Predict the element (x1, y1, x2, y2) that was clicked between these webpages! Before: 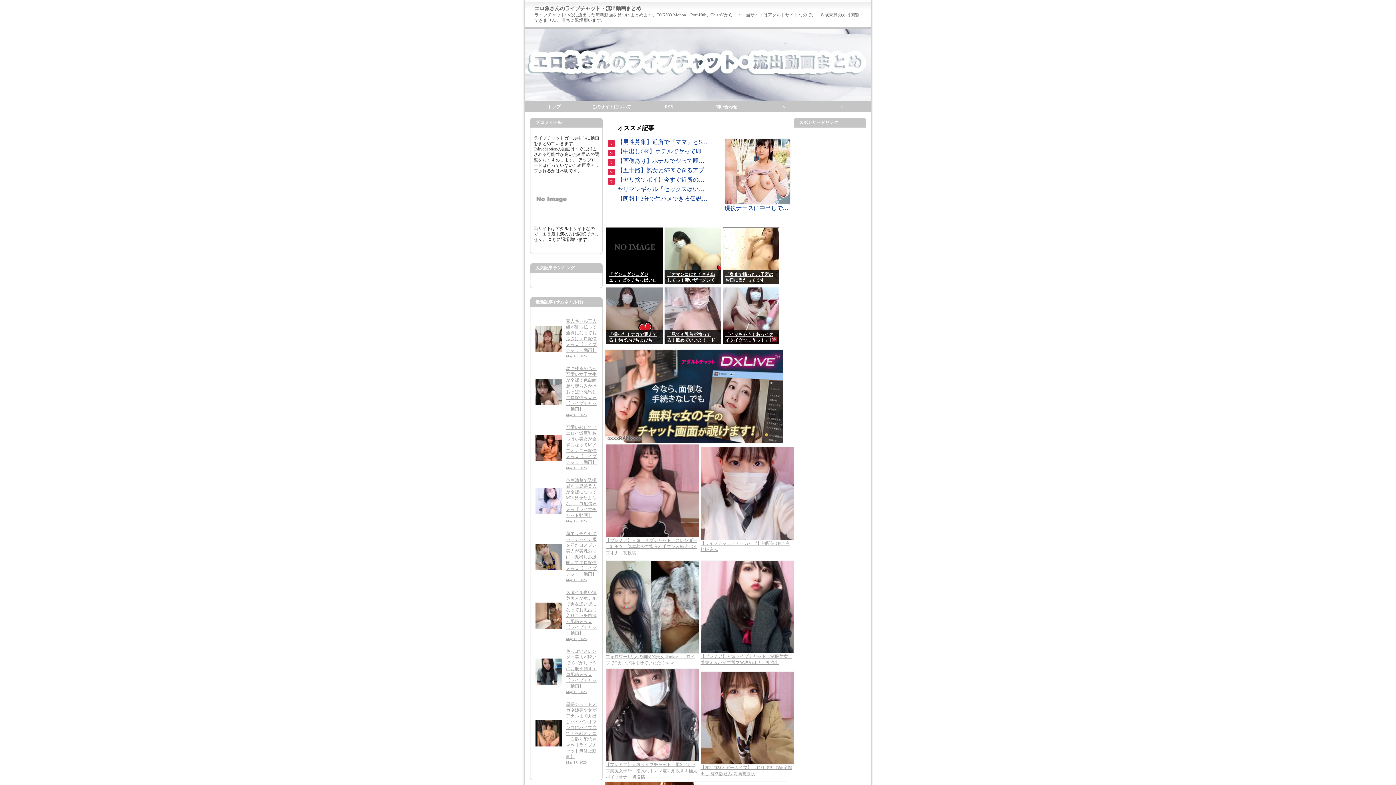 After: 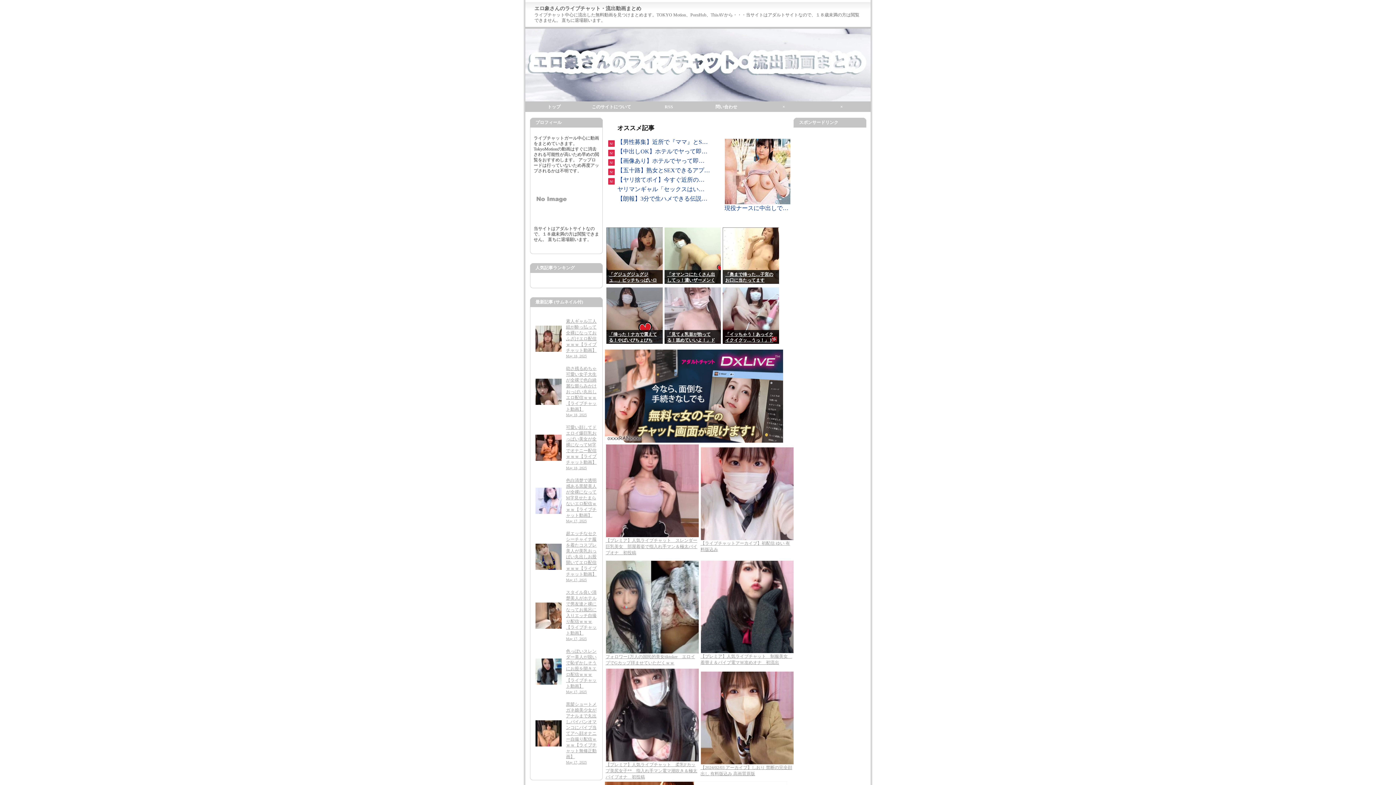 Action: label: 	
素人ギャル三人組が酔っ払って全裸になっておふざけエロ配信ｗｗｗ【ライブチャット動画】
May 18, 2025 bbox: (535, 315, 597, 362)